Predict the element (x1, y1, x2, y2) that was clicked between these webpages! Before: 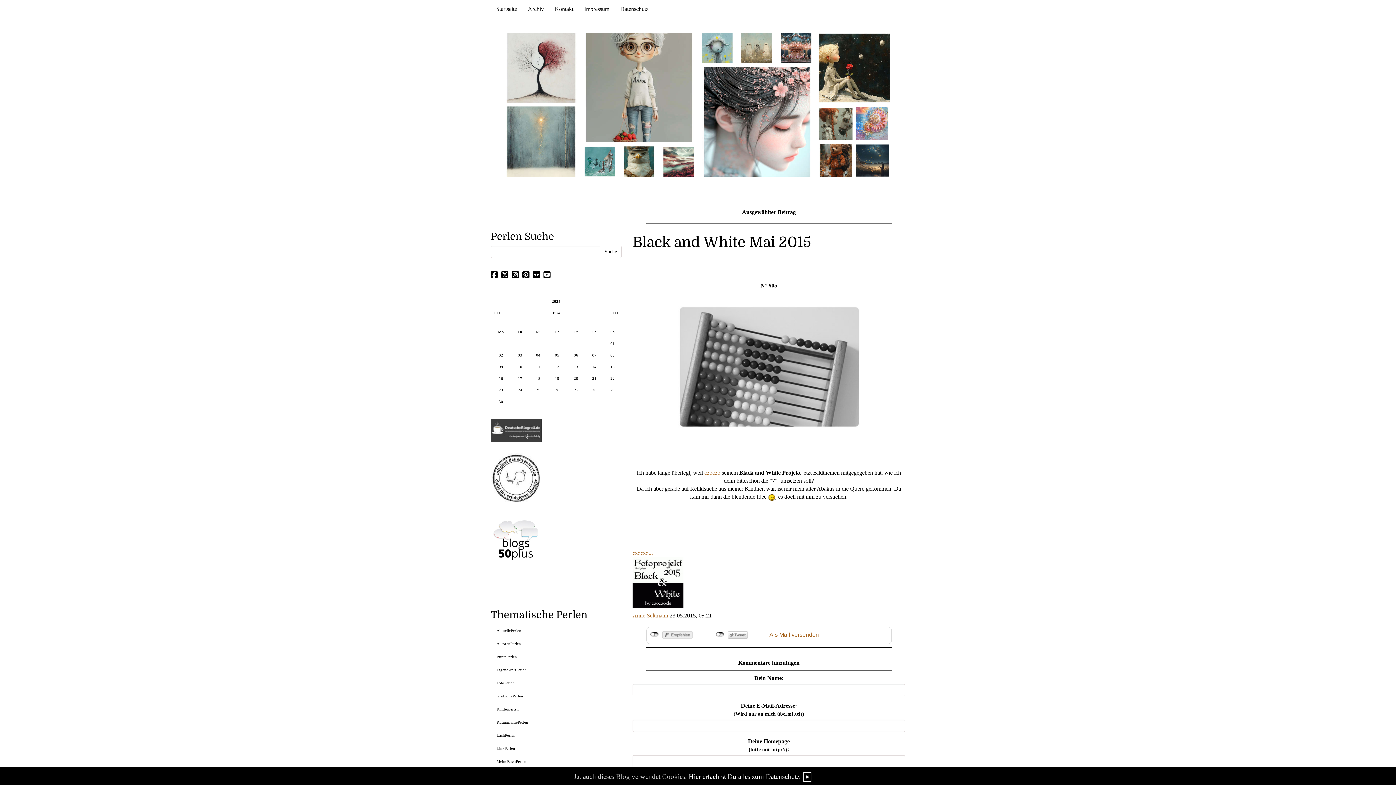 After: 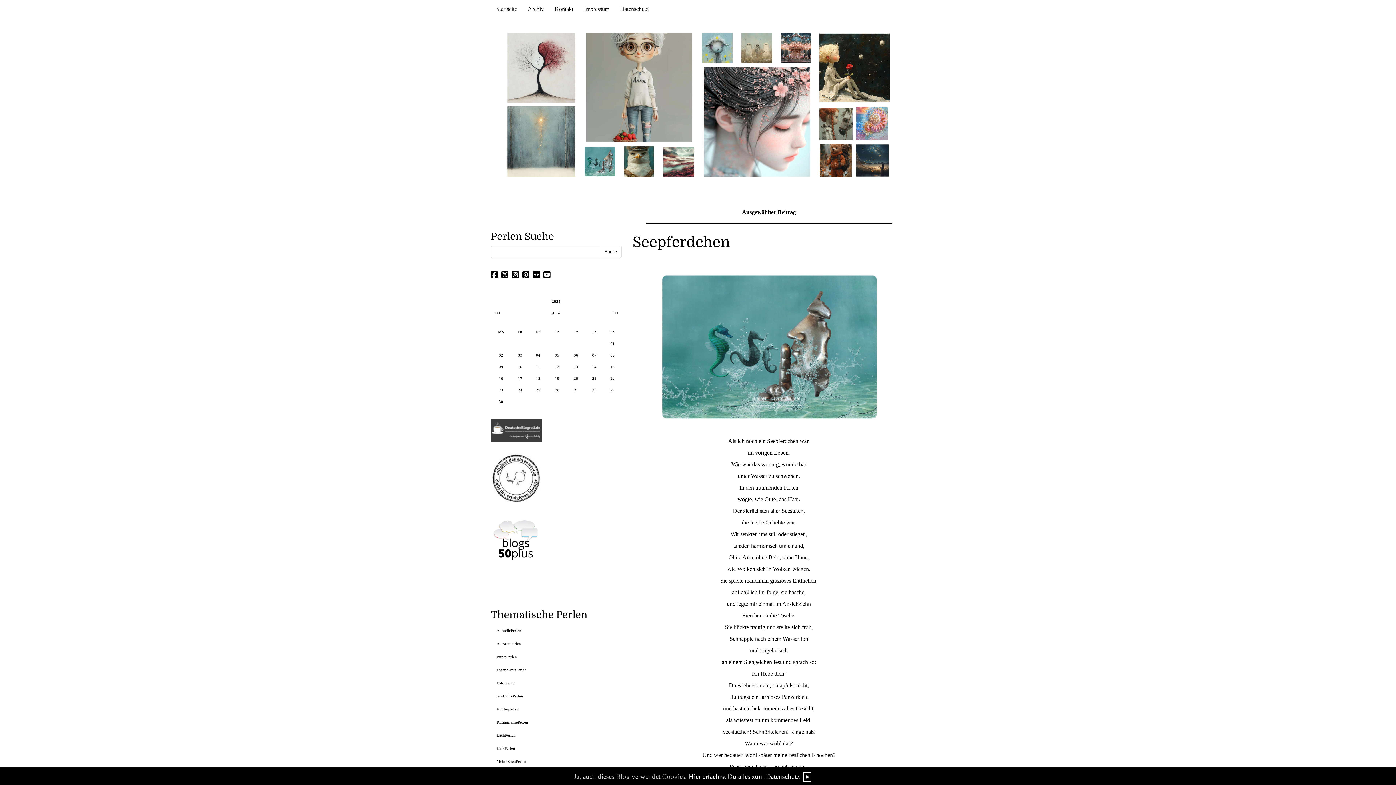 Action: bbox: (584, 158, 615, 164)